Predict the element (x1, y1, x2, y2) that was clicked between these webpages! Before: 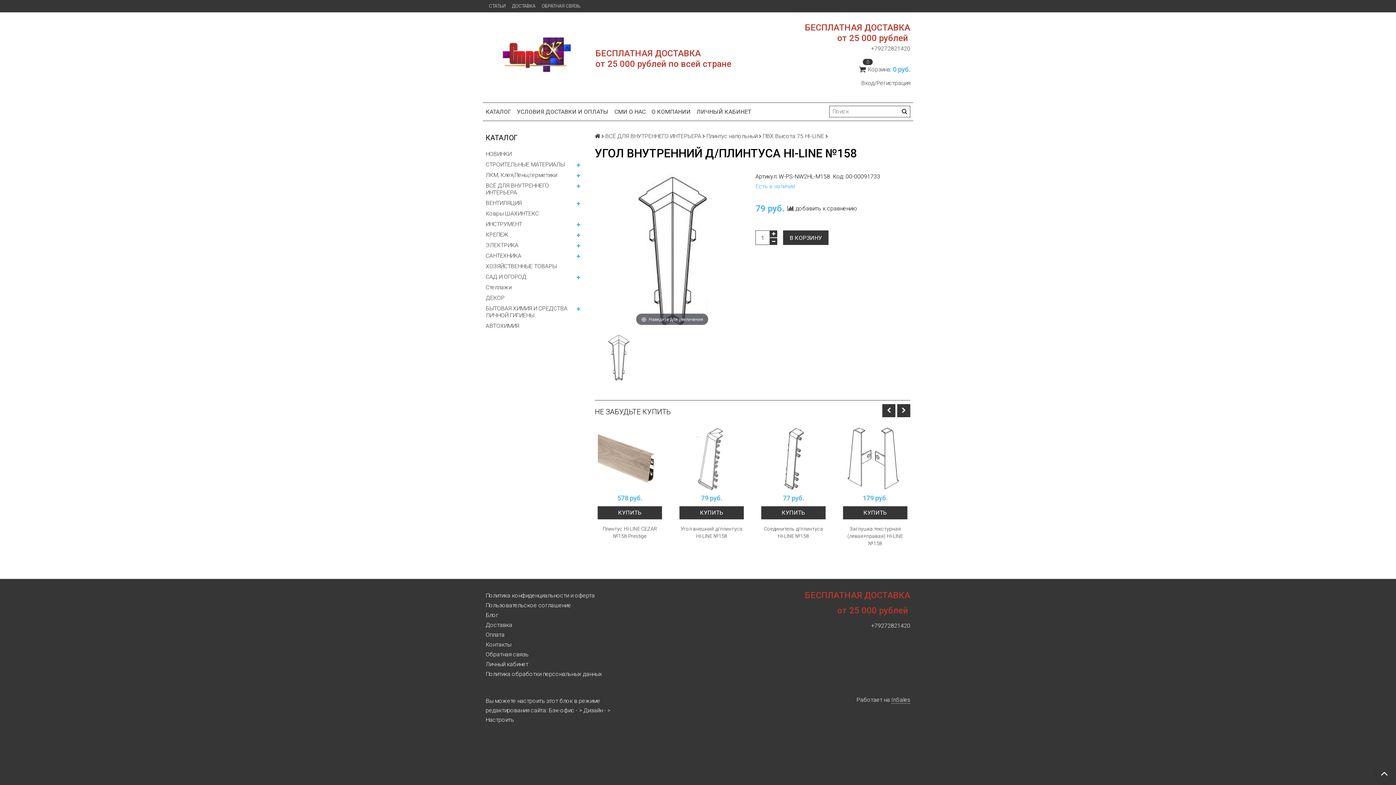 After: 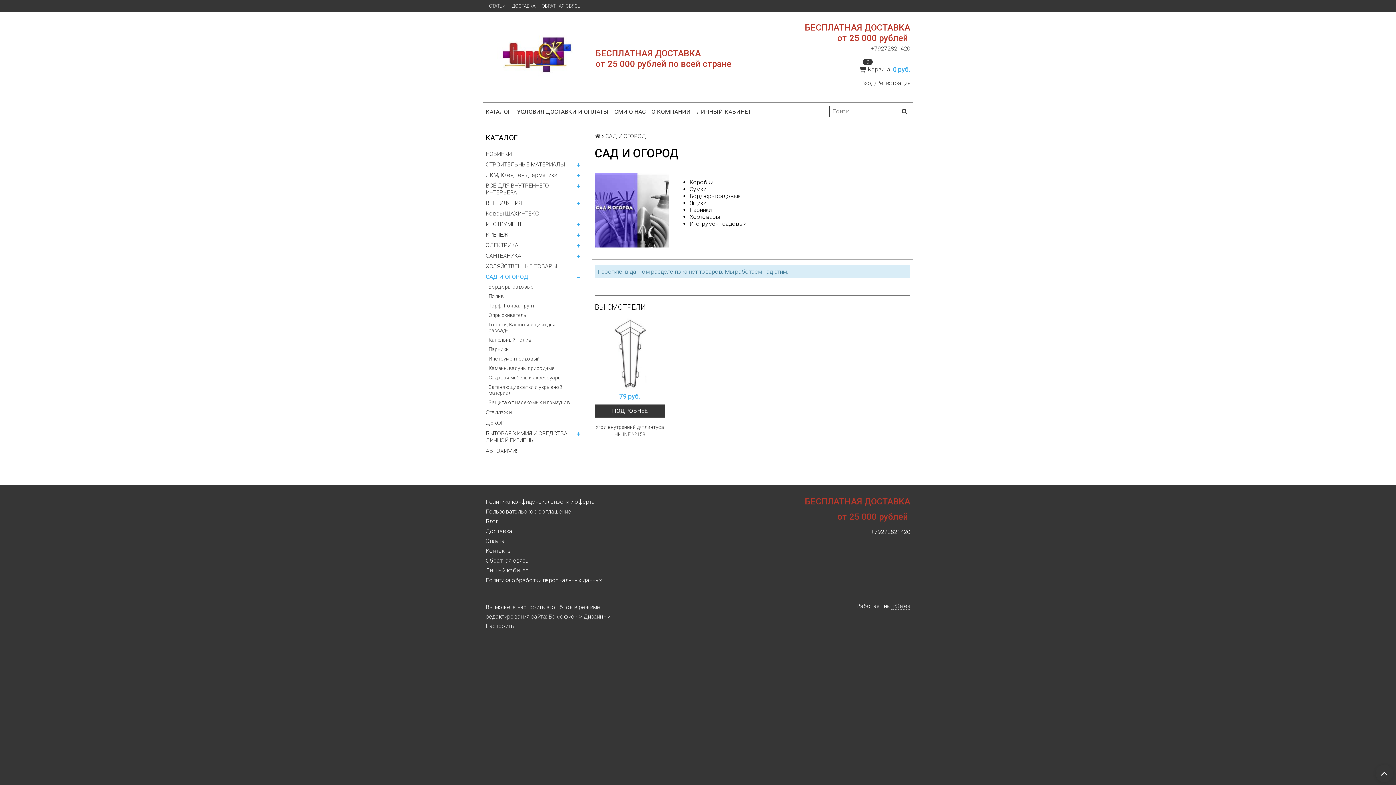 Action: label: САД И ОГОРОД bbox: (485, 271, 583, 282)